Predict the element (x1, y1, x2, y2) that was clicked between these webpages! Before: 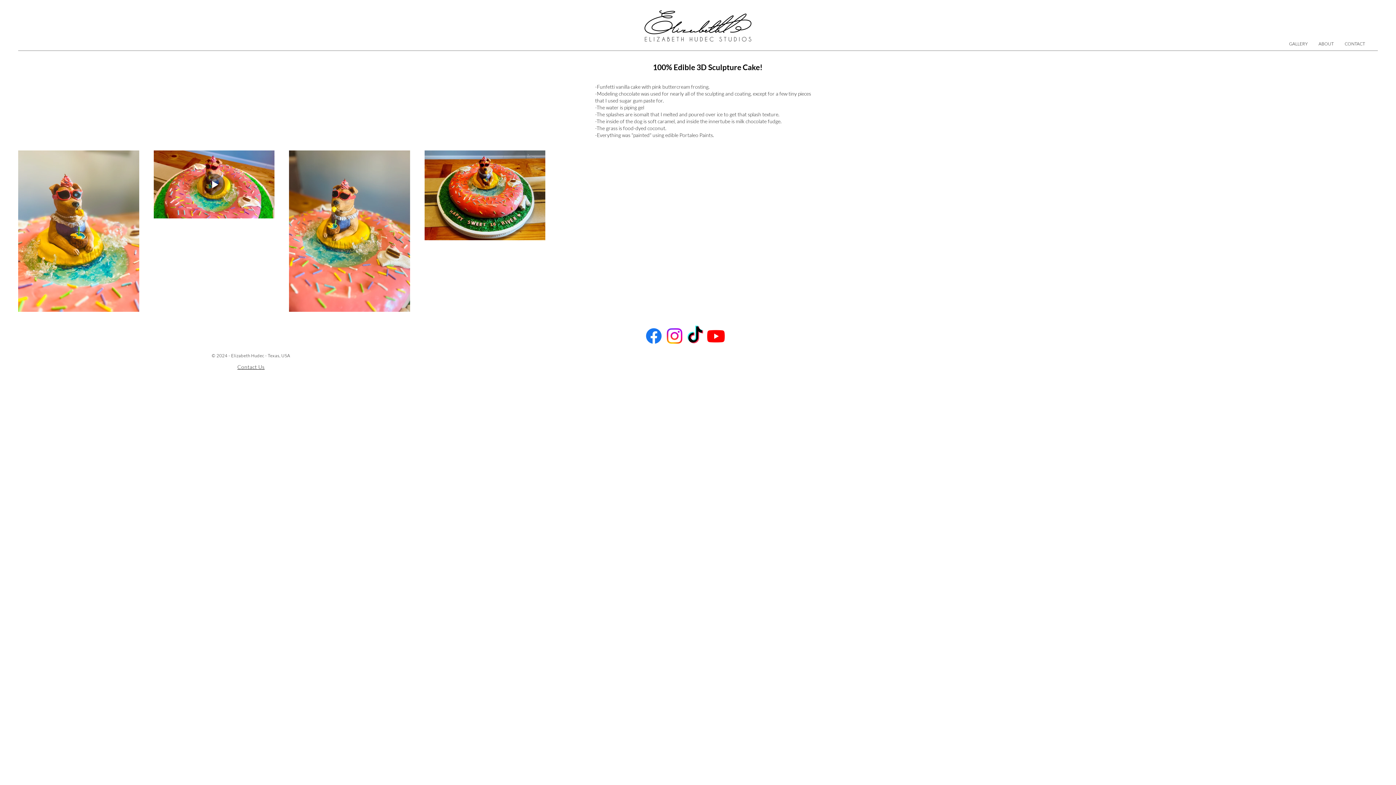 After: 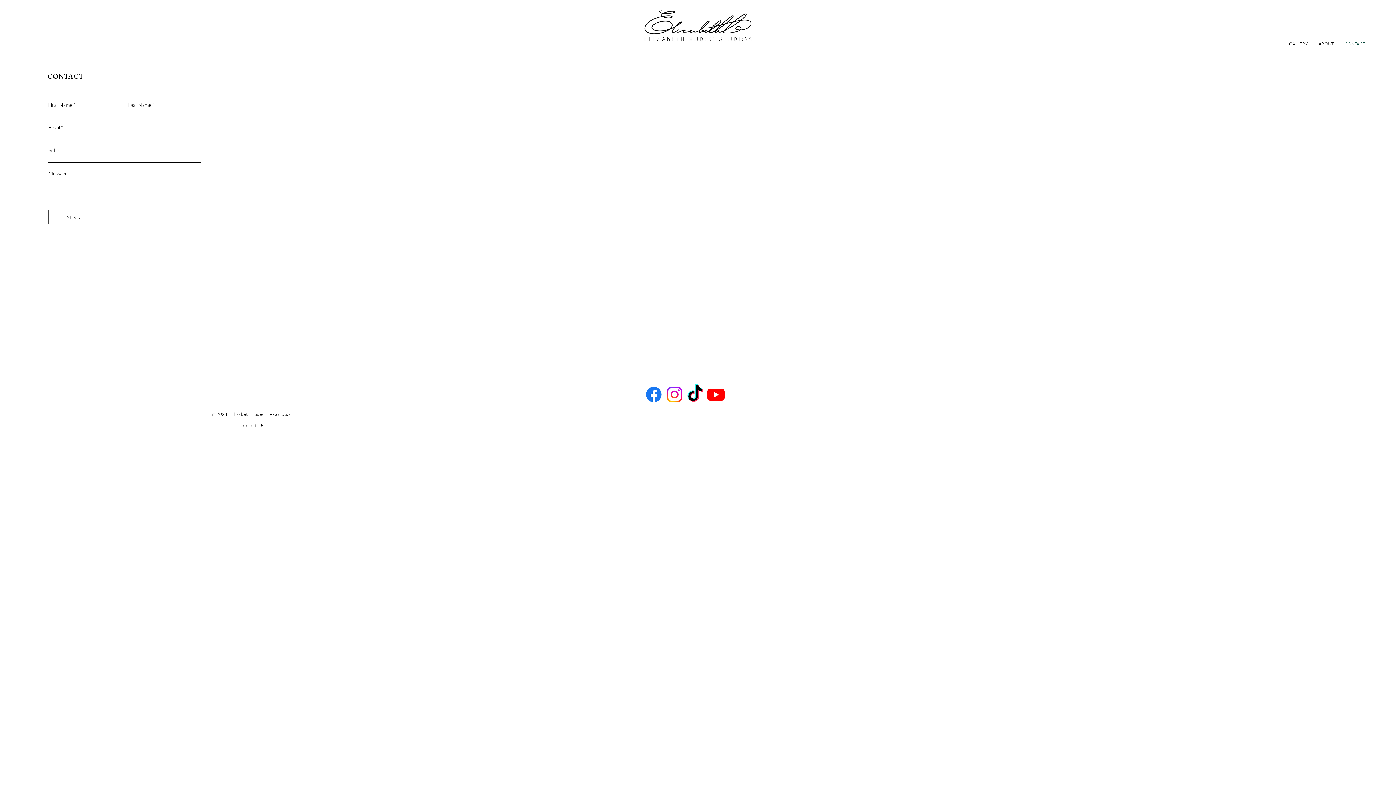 Action: label: Contact Us bbox: (237, 364, 264, 370)